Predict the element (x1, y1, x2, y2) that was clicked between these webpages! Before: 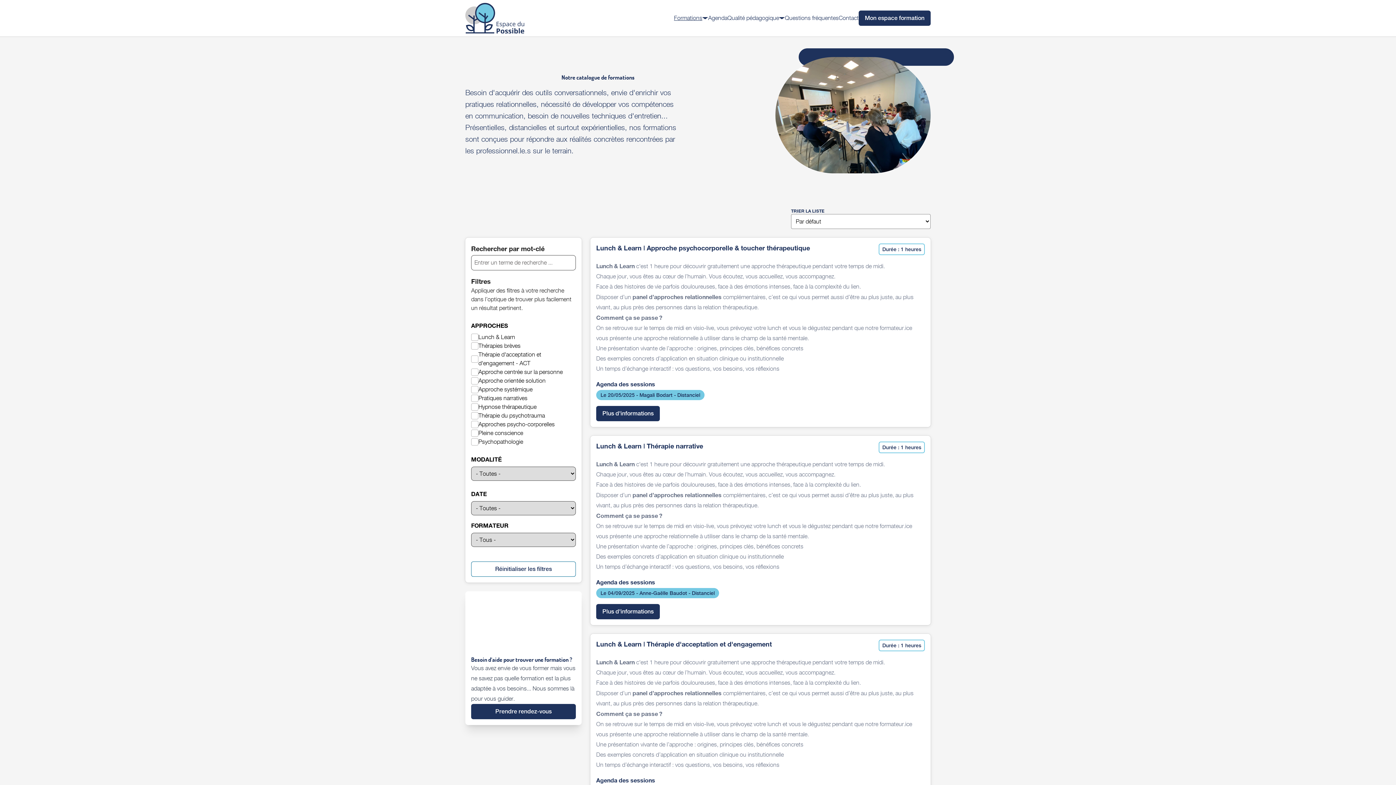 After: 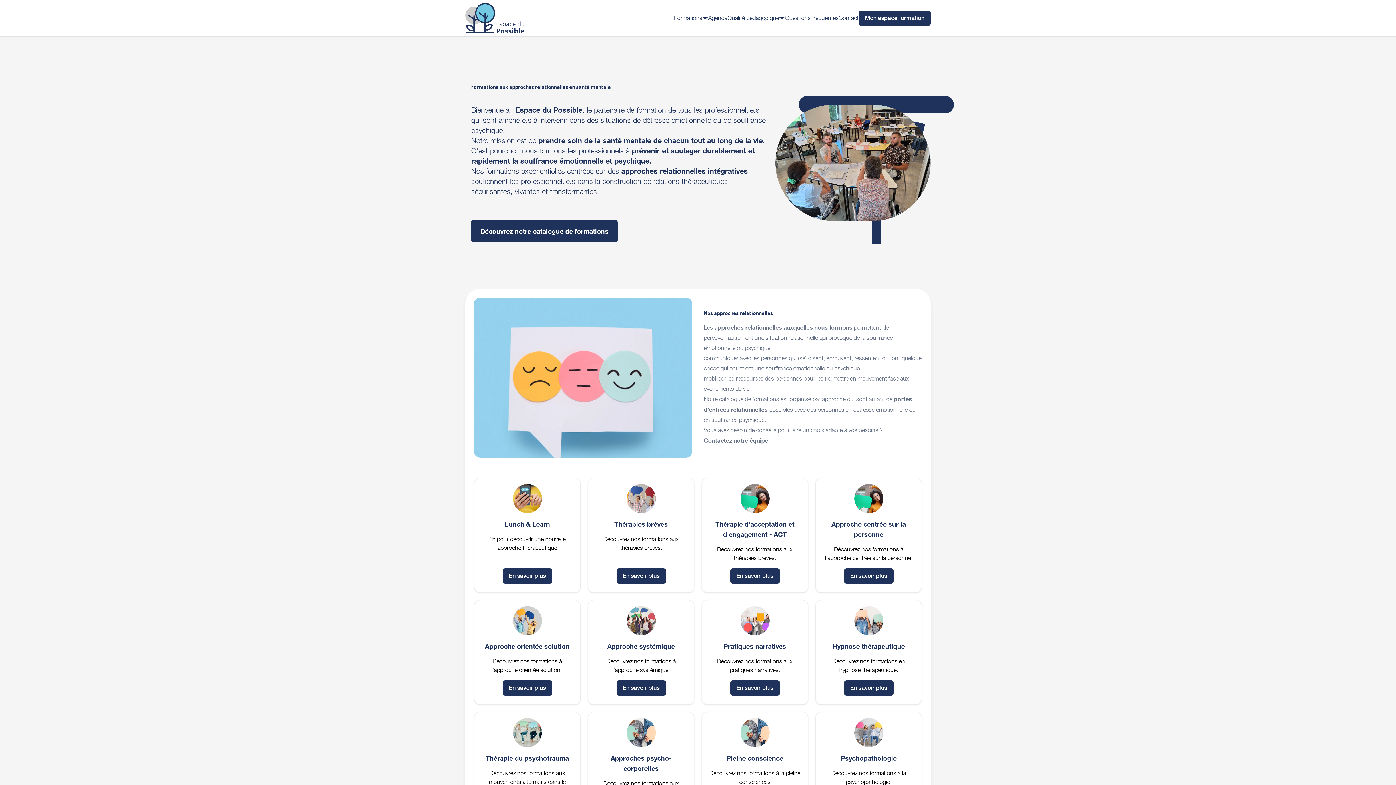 Action: bbox: (465, 2, 524, 33)